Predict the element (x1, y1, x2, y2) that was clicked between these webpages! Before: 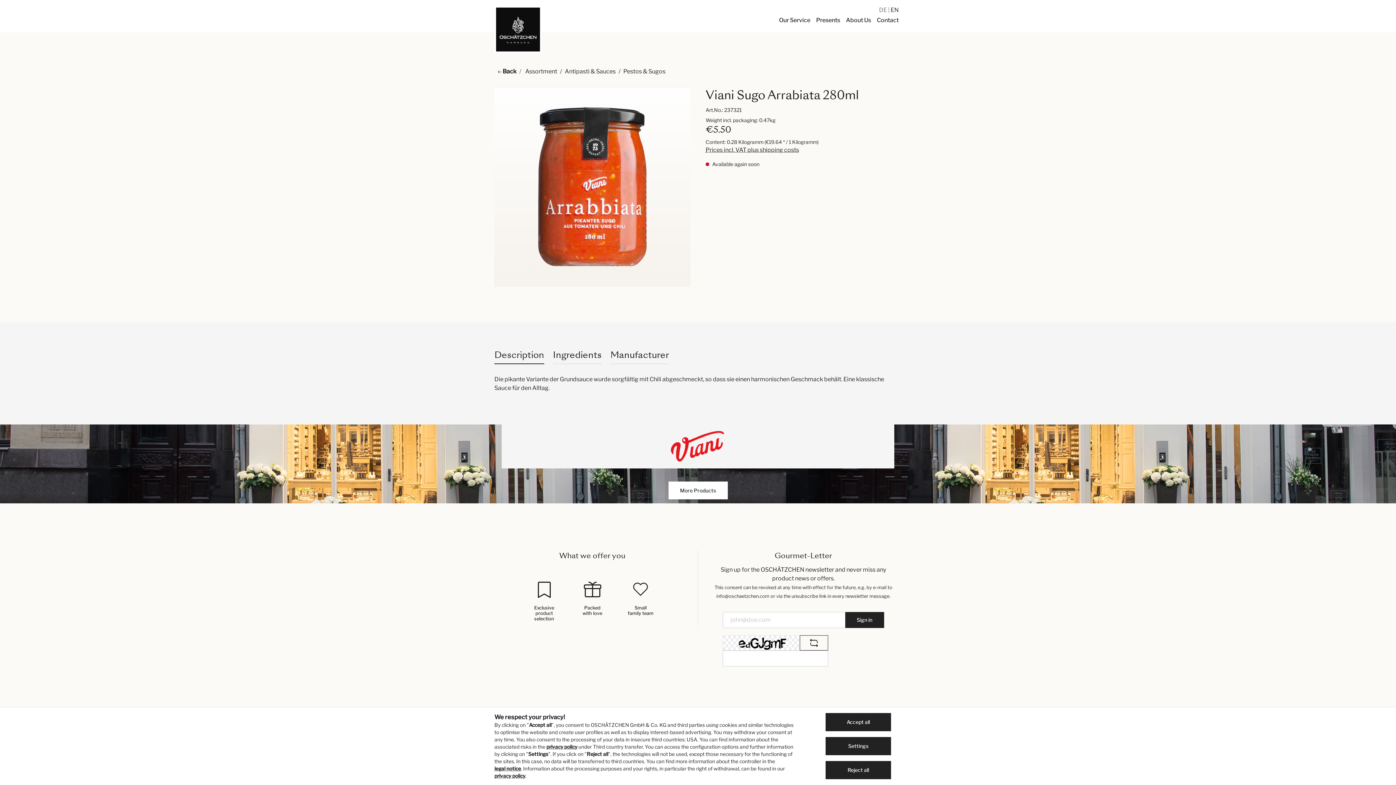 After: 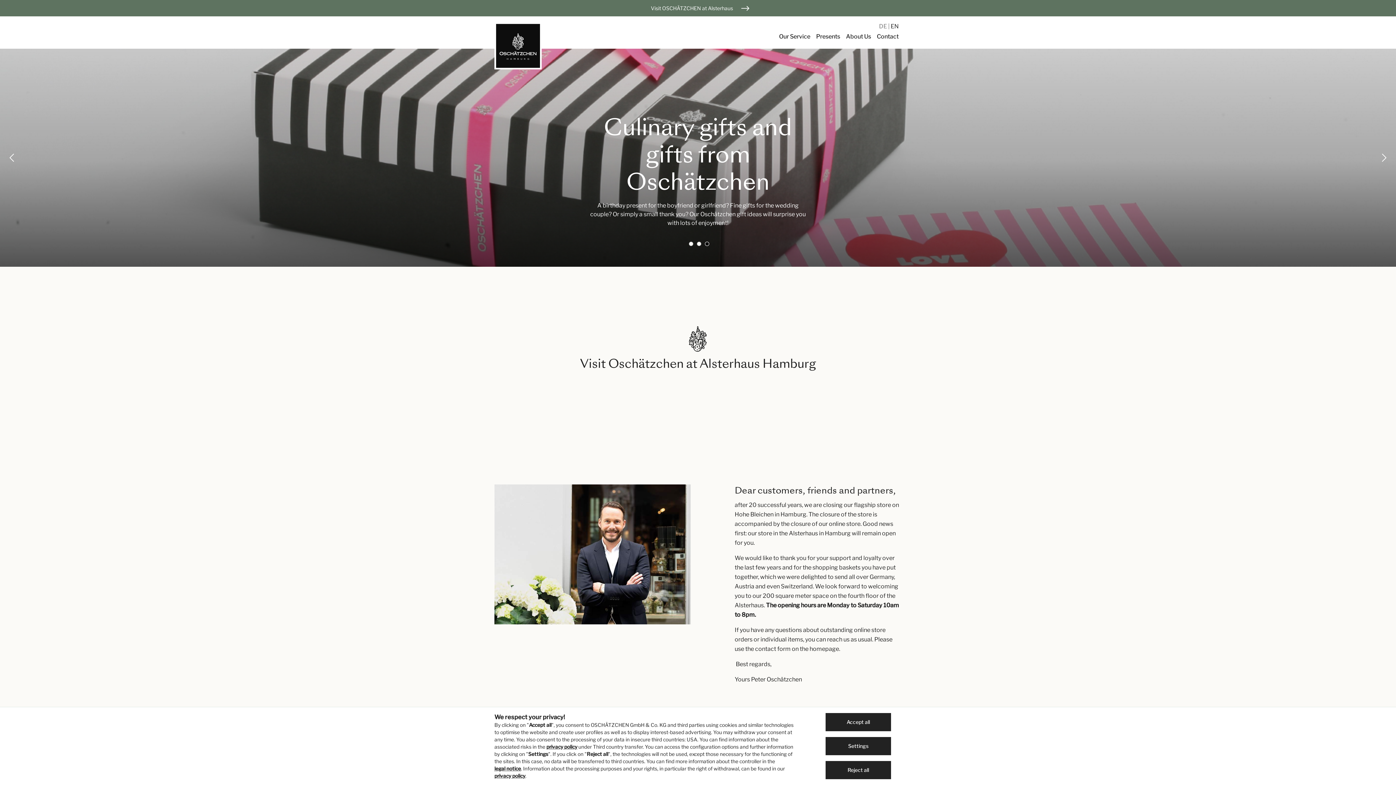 Action: bbox: (668, 481, 727, 499) label: More Products